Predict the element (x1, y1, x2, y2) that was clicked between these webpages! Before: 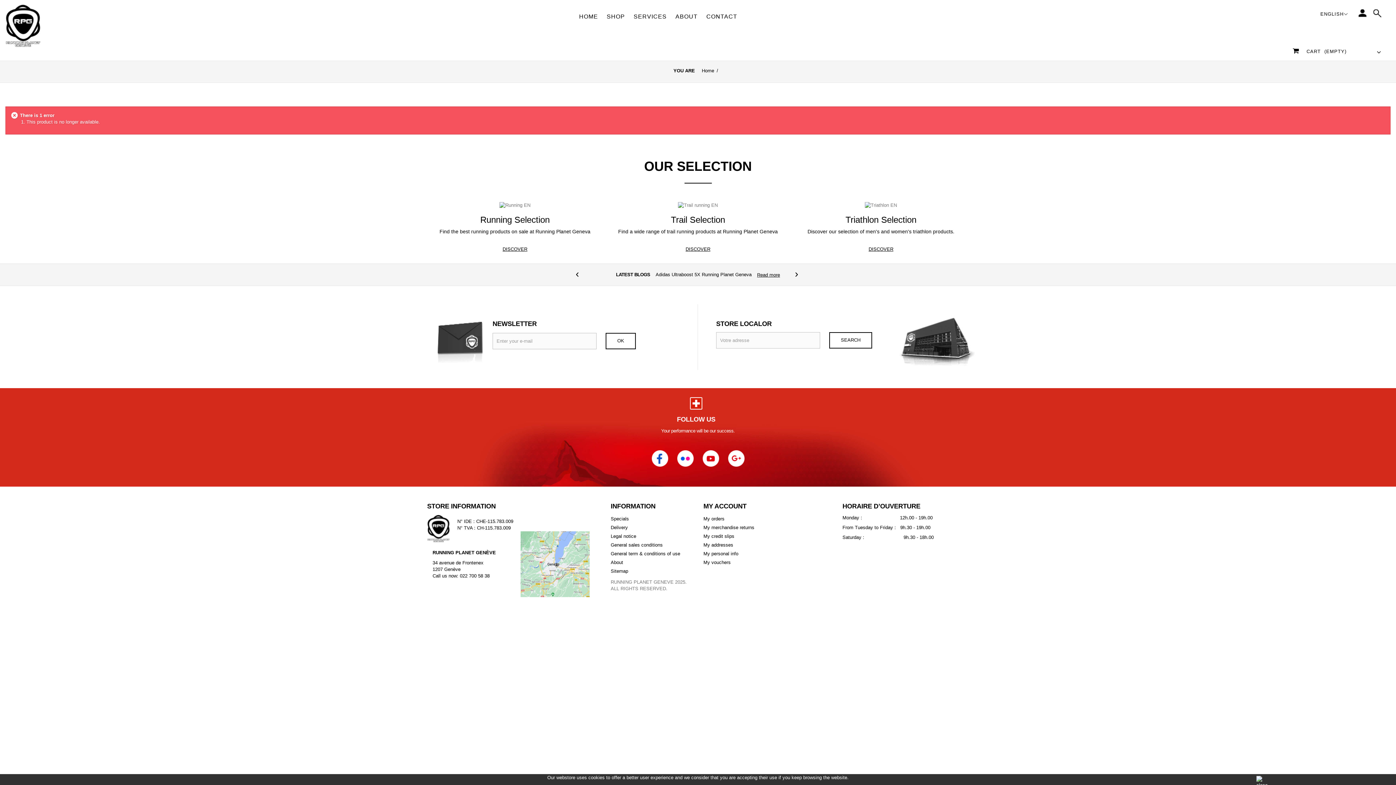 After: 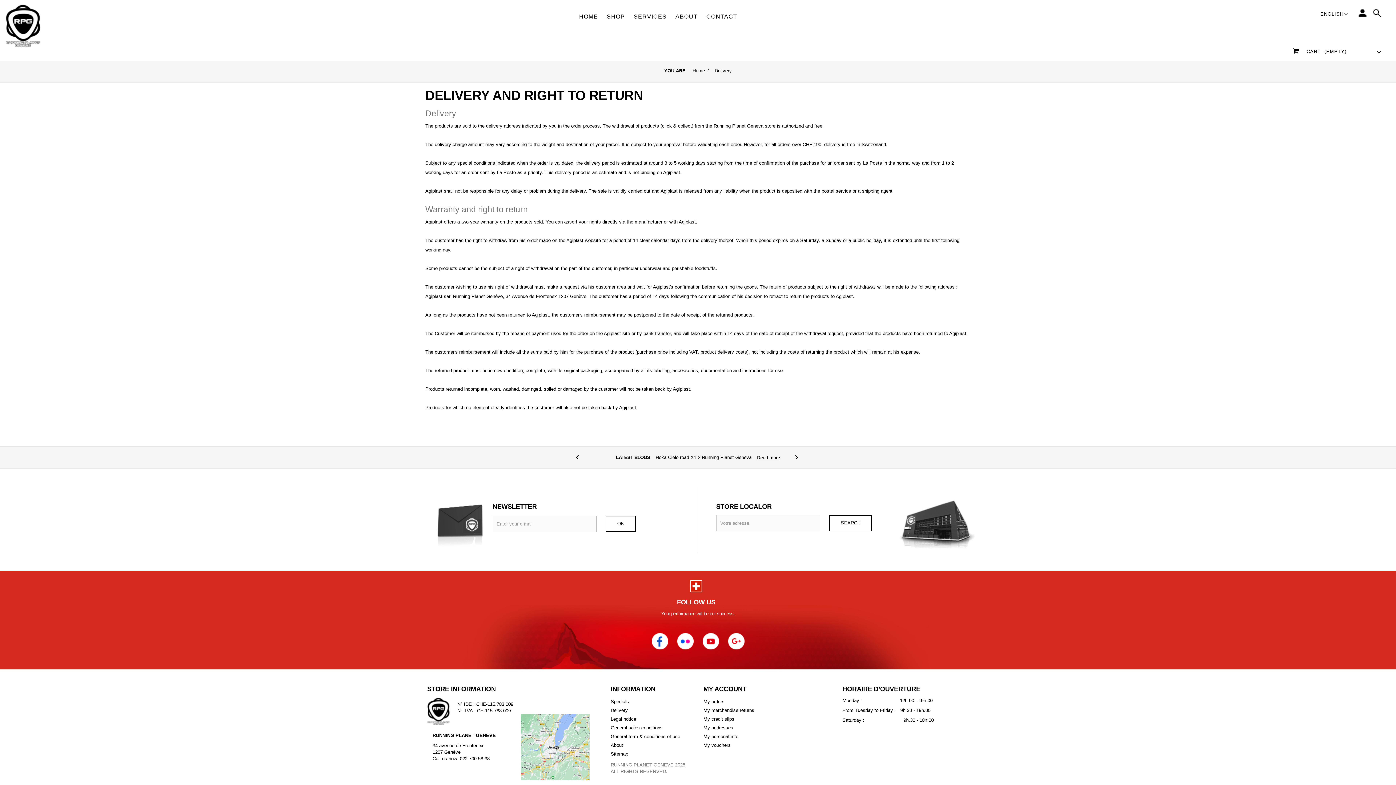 Action: label: Delivery bbox: (610, 525, 627, 530)